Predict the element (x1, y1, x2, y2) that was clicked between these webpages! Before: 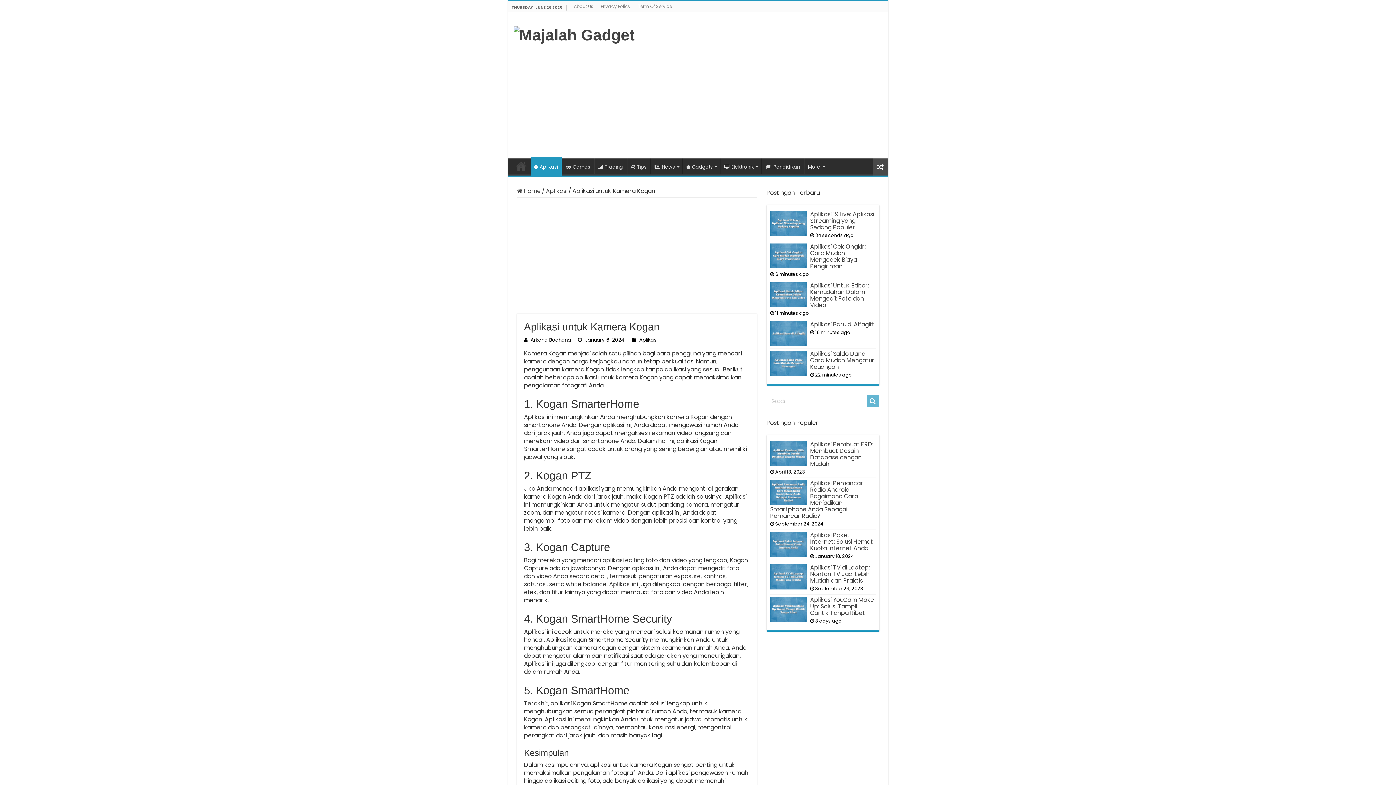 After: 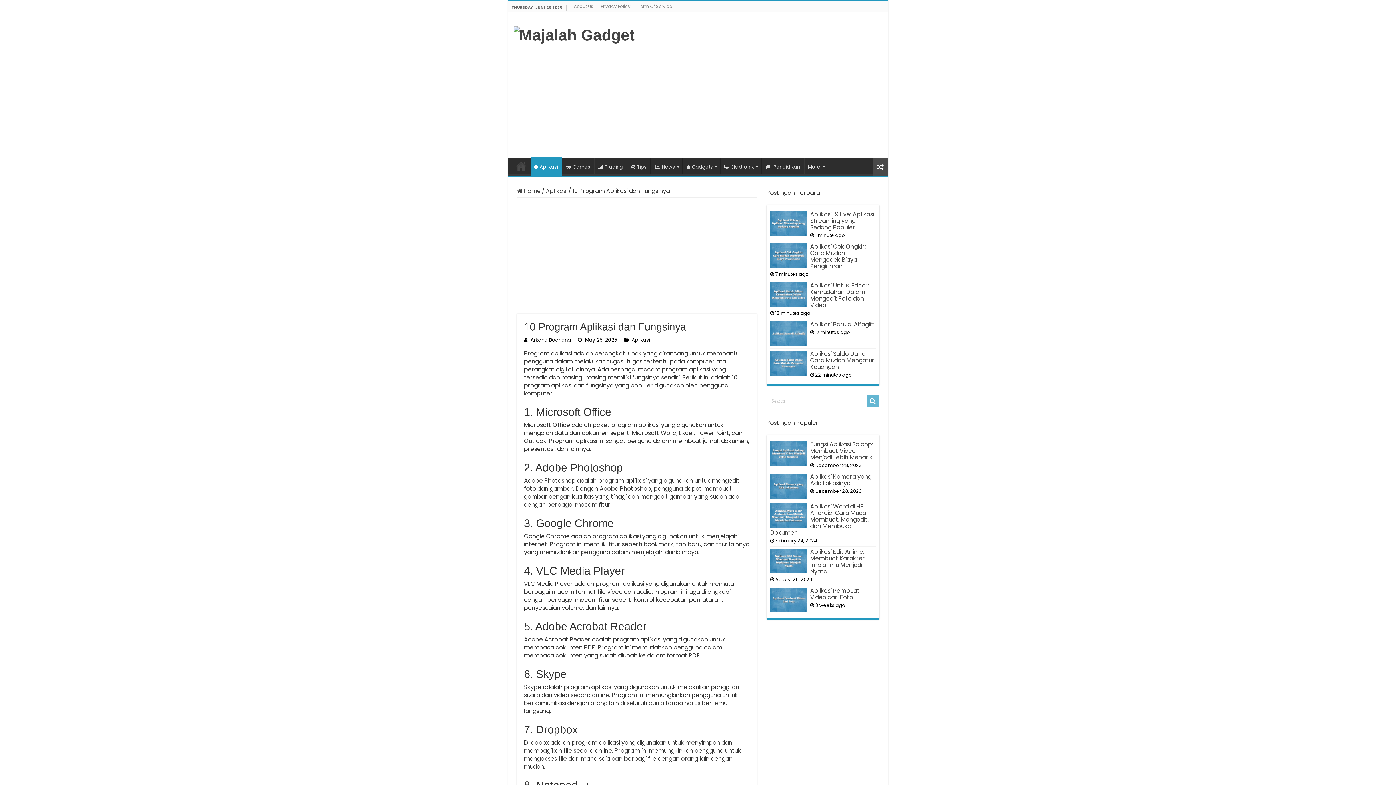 Action: bbox: (872, 158, 888, 175)